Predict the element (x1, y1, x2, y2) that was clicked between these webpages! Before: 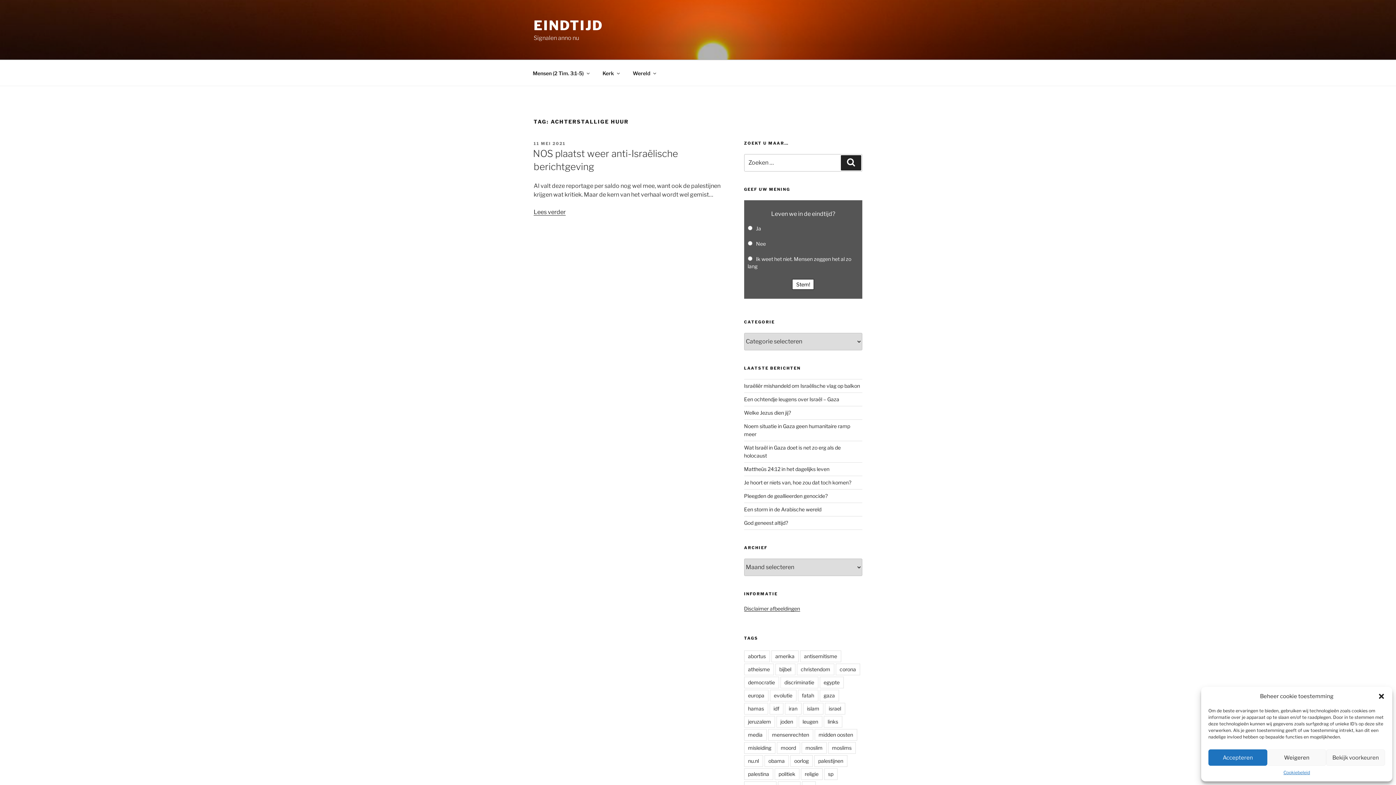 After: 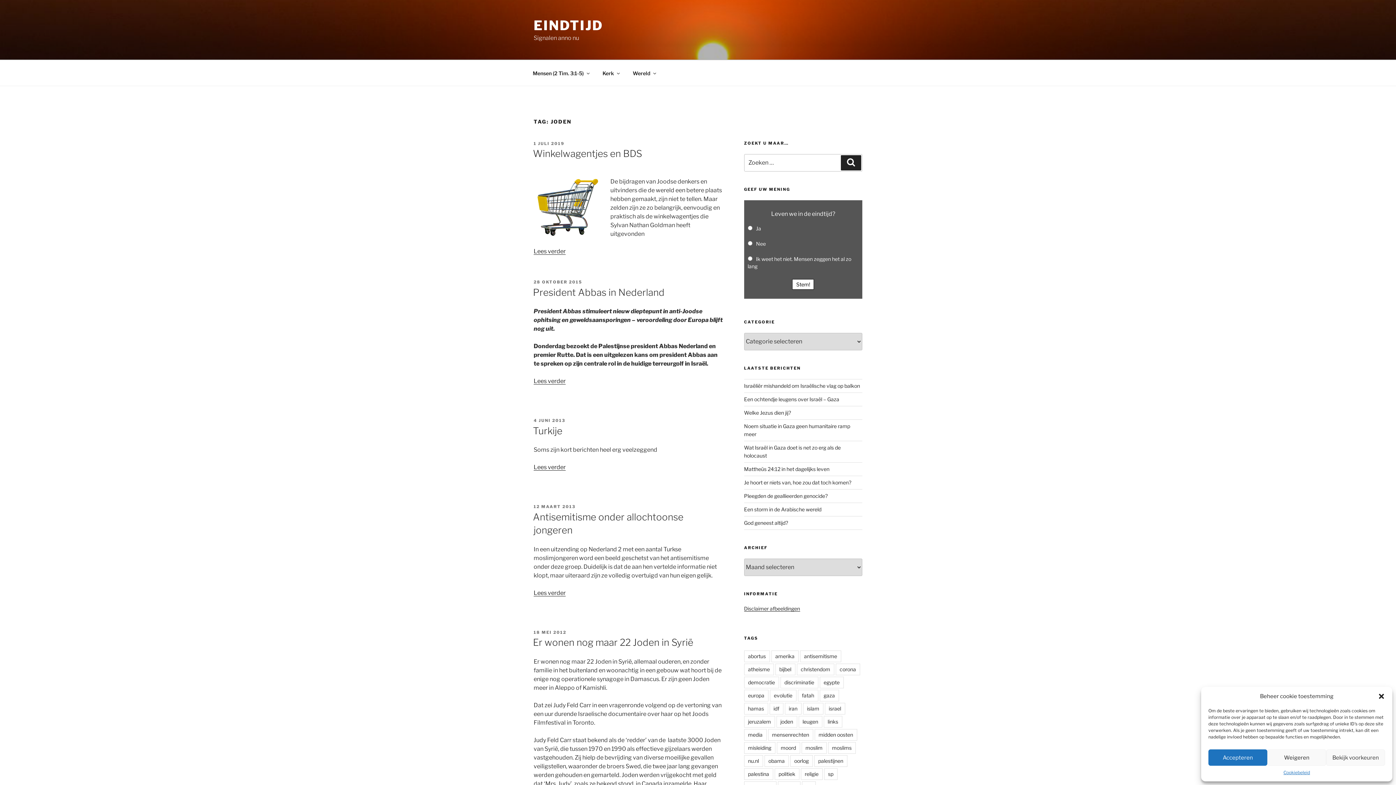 Action: bbox: (776, 716, 797, 727) label: joden